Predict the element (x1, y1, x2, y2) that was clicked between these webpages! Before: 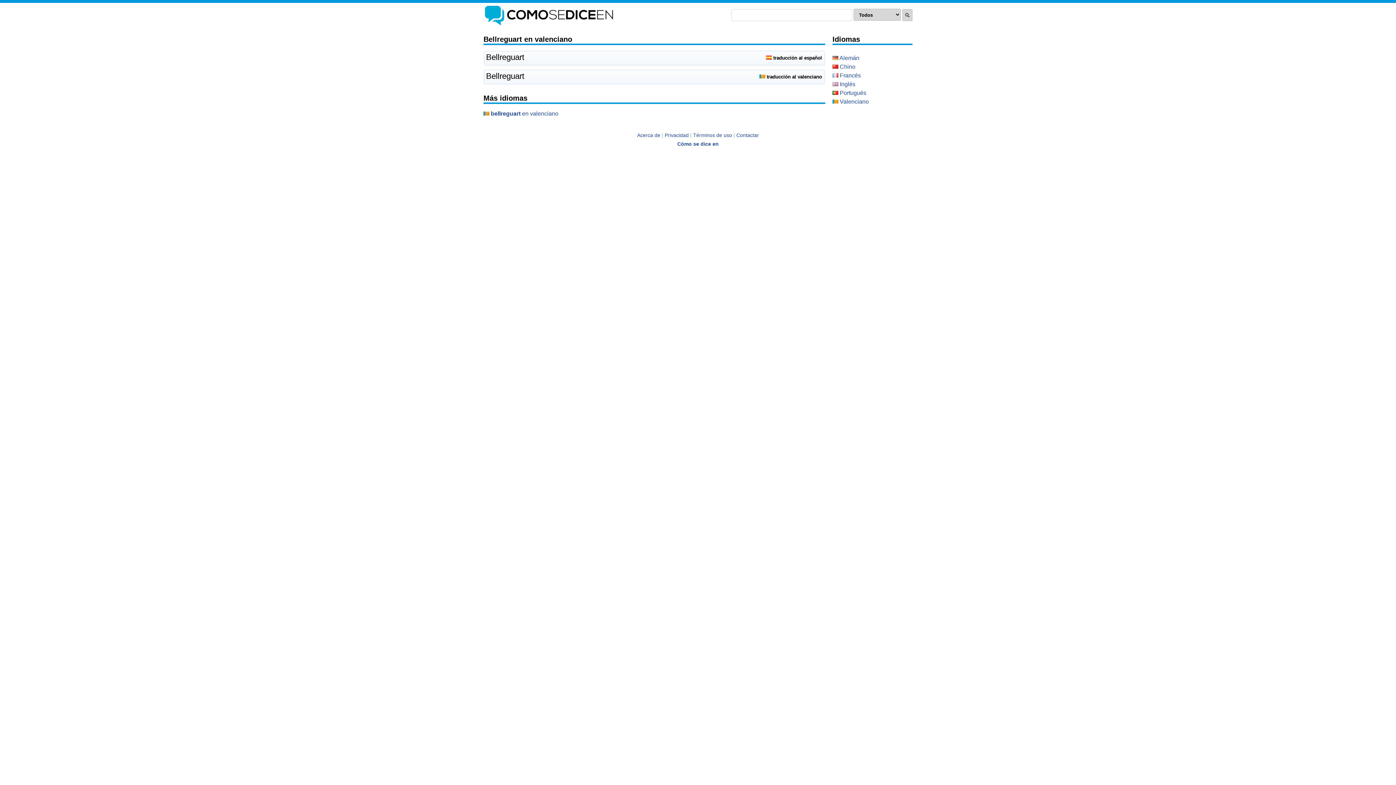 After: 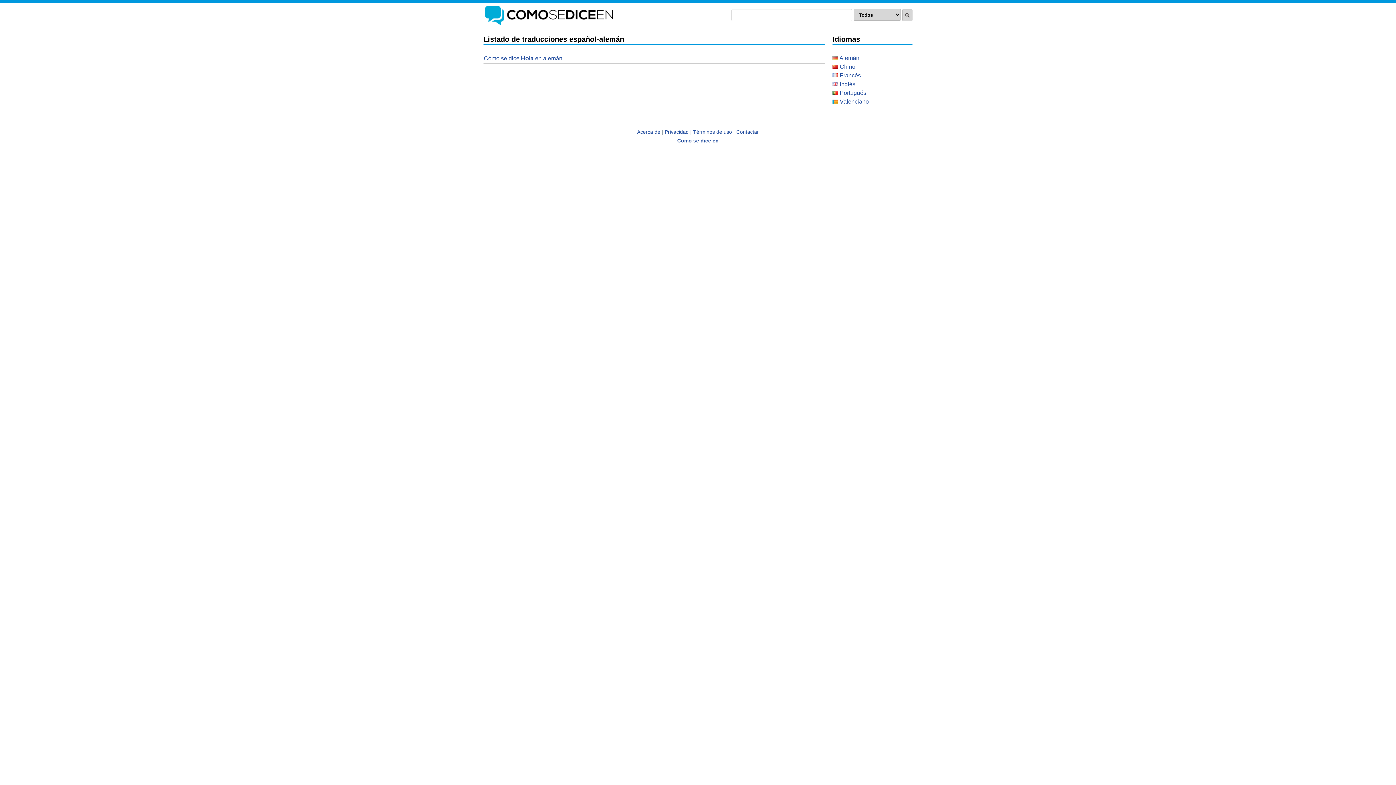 Action: bbox: (832, 54, 859, 60) label:  Alemán